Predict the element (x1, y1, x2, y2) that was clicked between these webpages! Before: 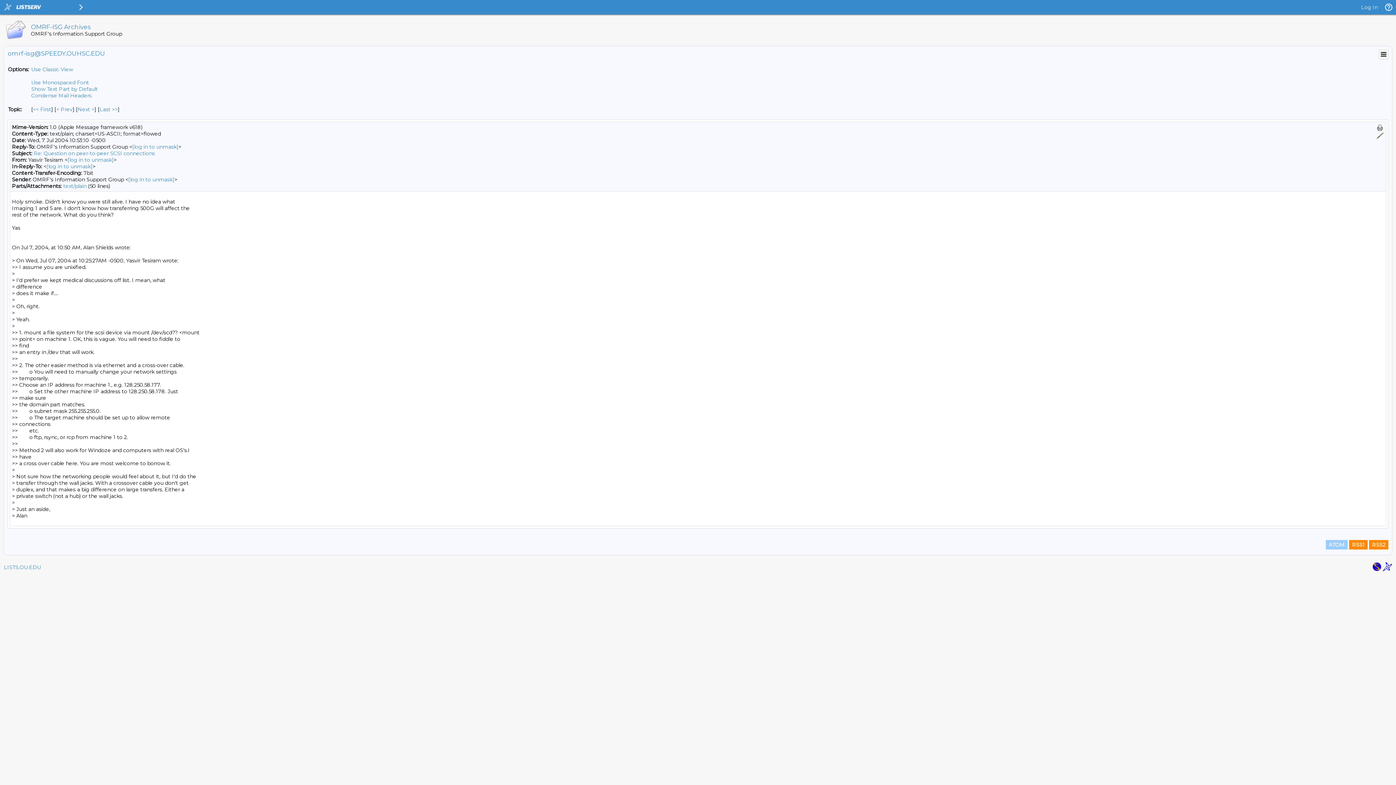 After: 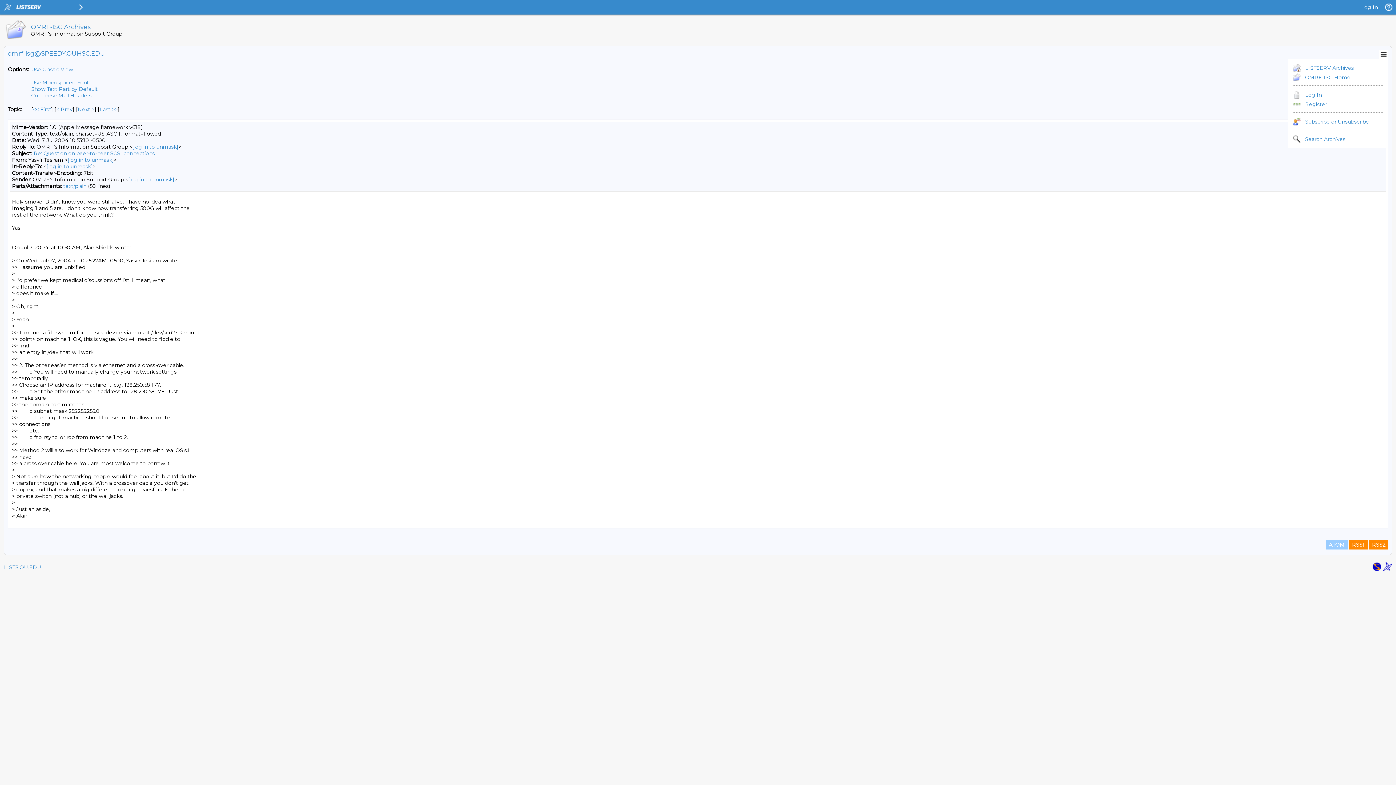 Action: bbox: (1380, 50, 1388, 58)